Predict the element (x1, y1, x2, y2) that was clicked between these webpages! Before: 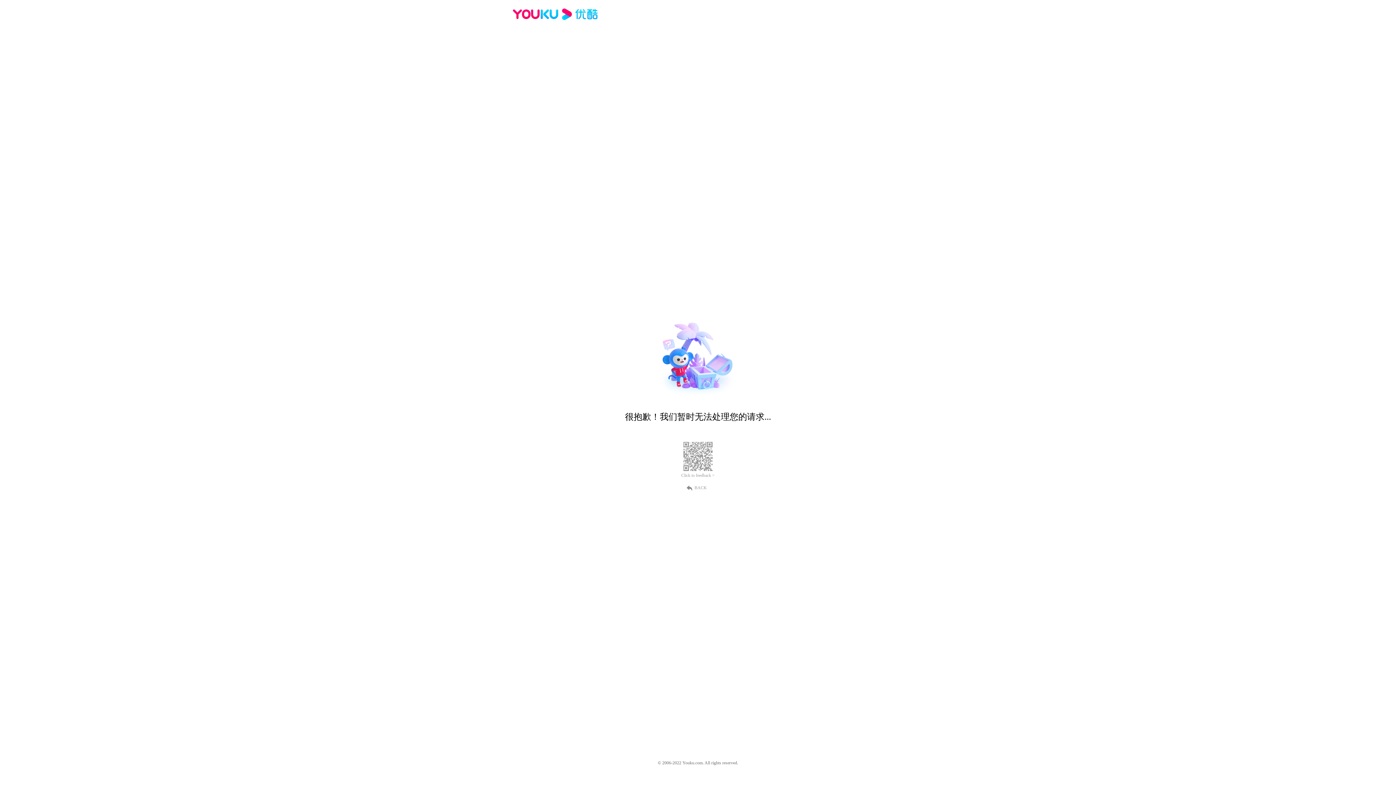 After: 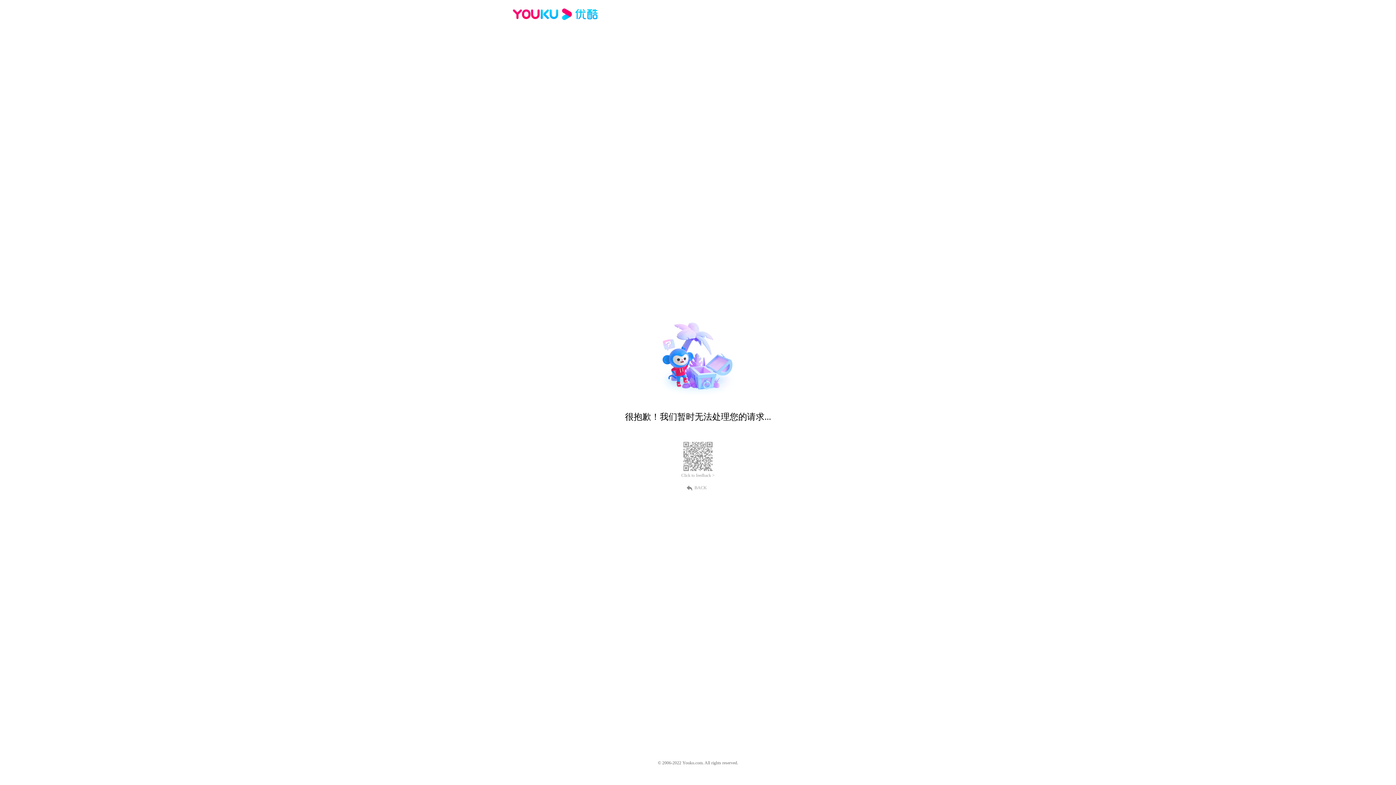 Action: bbox: (681, 473, 714, 478) label: Click to feedback >